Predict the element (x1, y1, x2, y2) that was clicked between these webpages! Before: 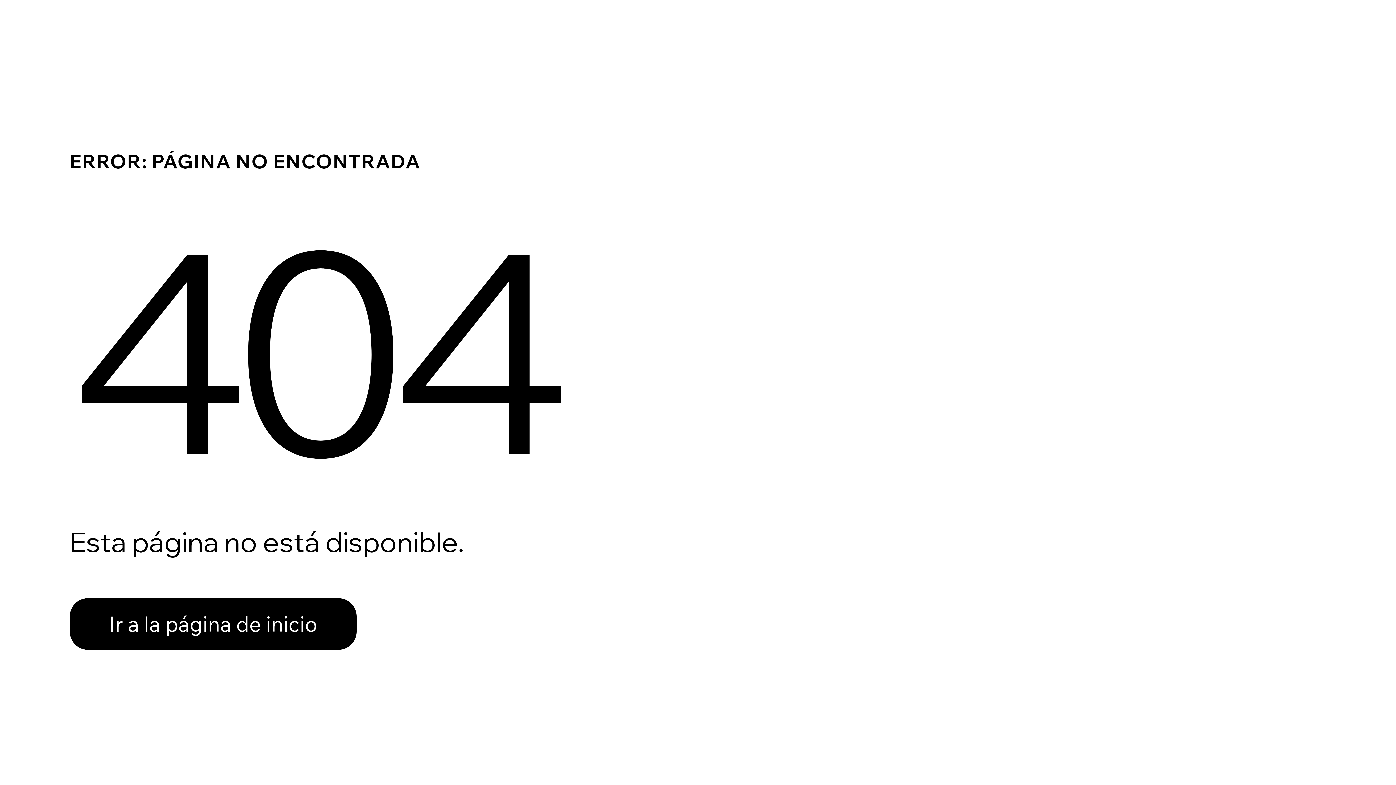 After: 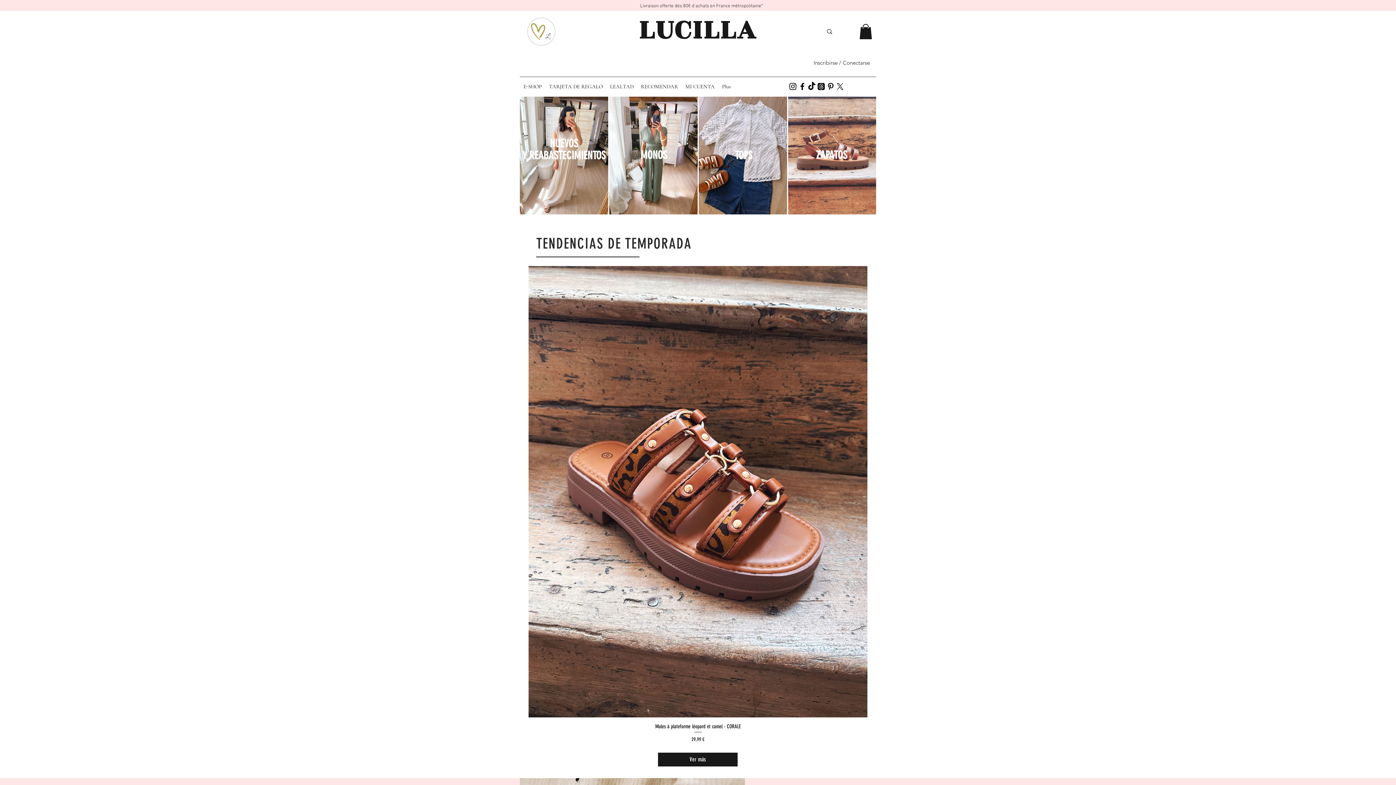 Action: label: Ir a la página de inicio bbox: (69, 598, 356, 650)